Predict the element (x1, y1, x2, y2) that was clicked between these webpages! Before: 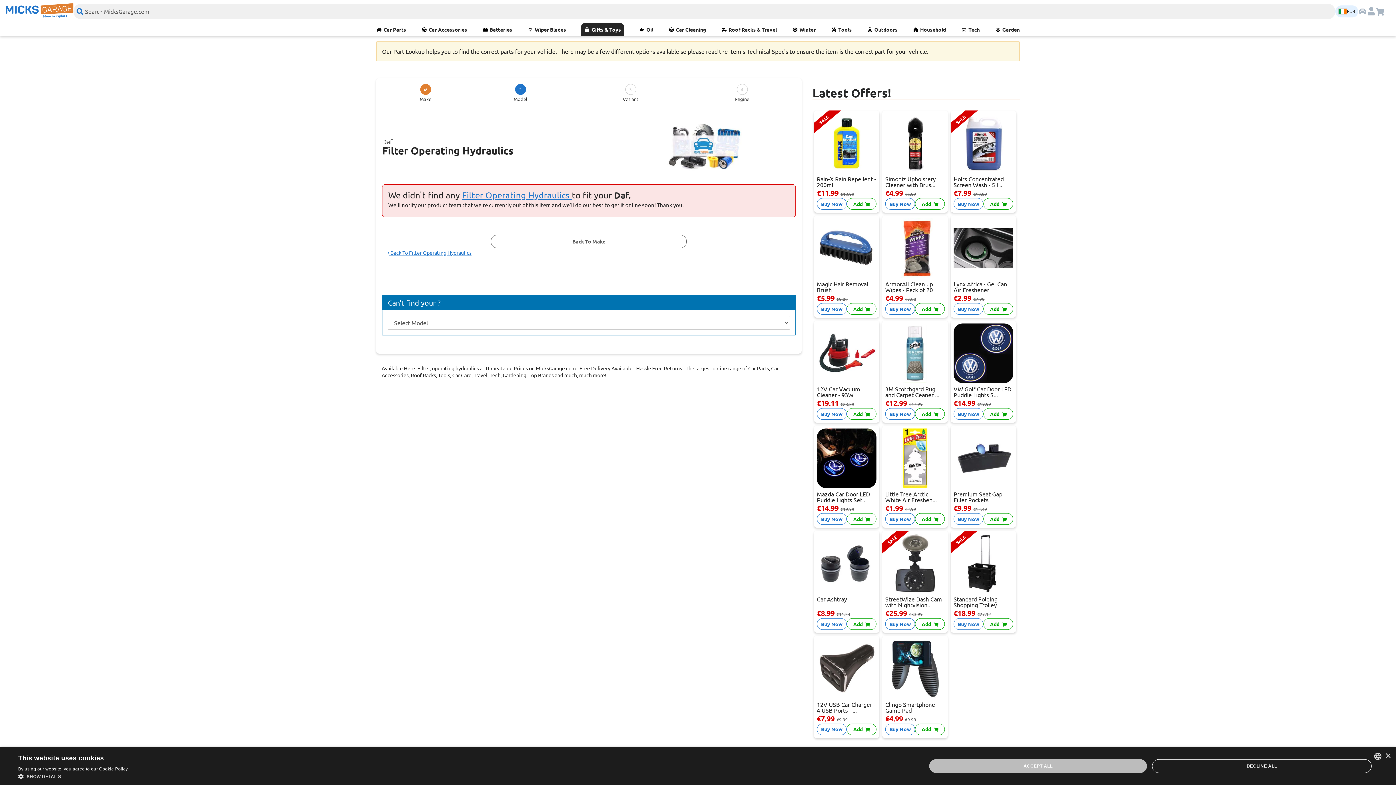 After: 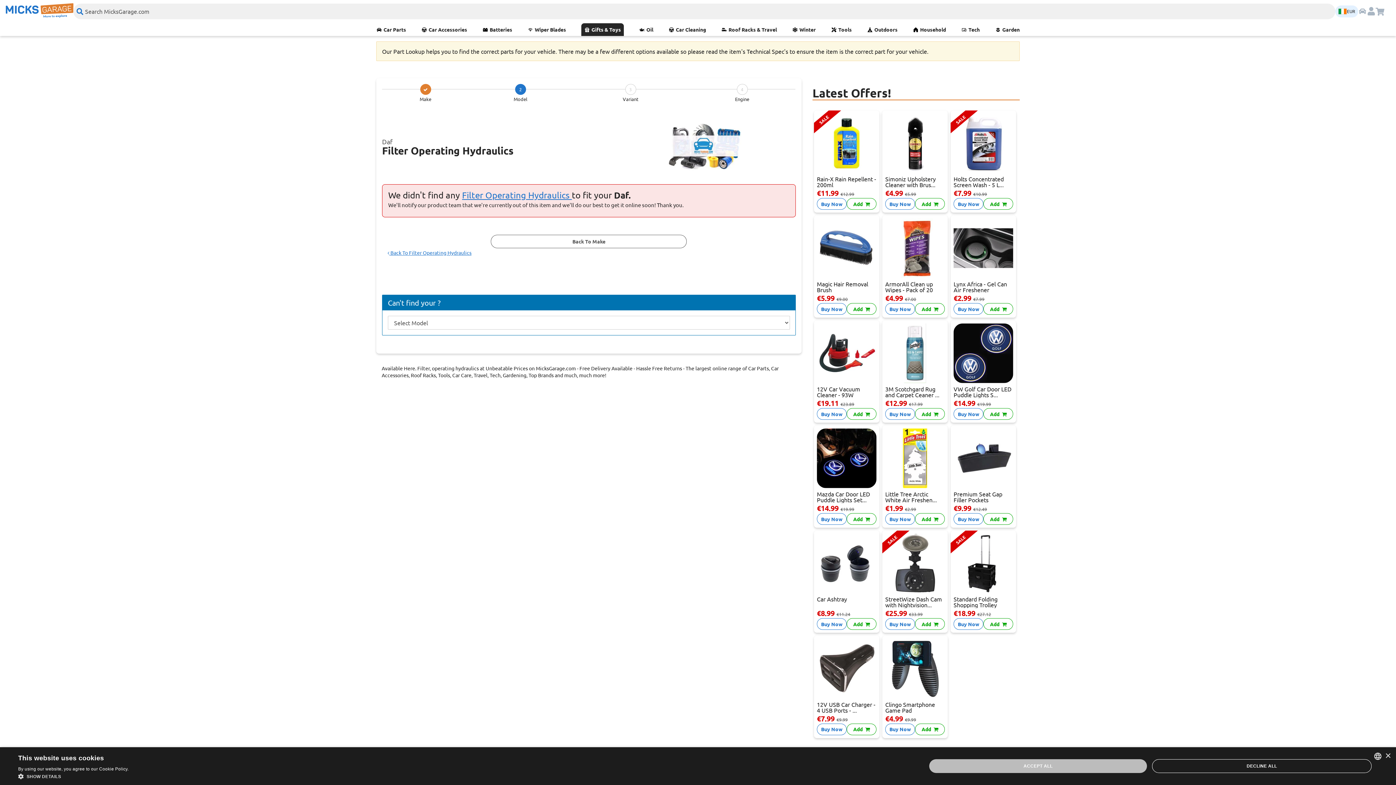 Action: label: 2 bbox: (515, 84, 526, 94)